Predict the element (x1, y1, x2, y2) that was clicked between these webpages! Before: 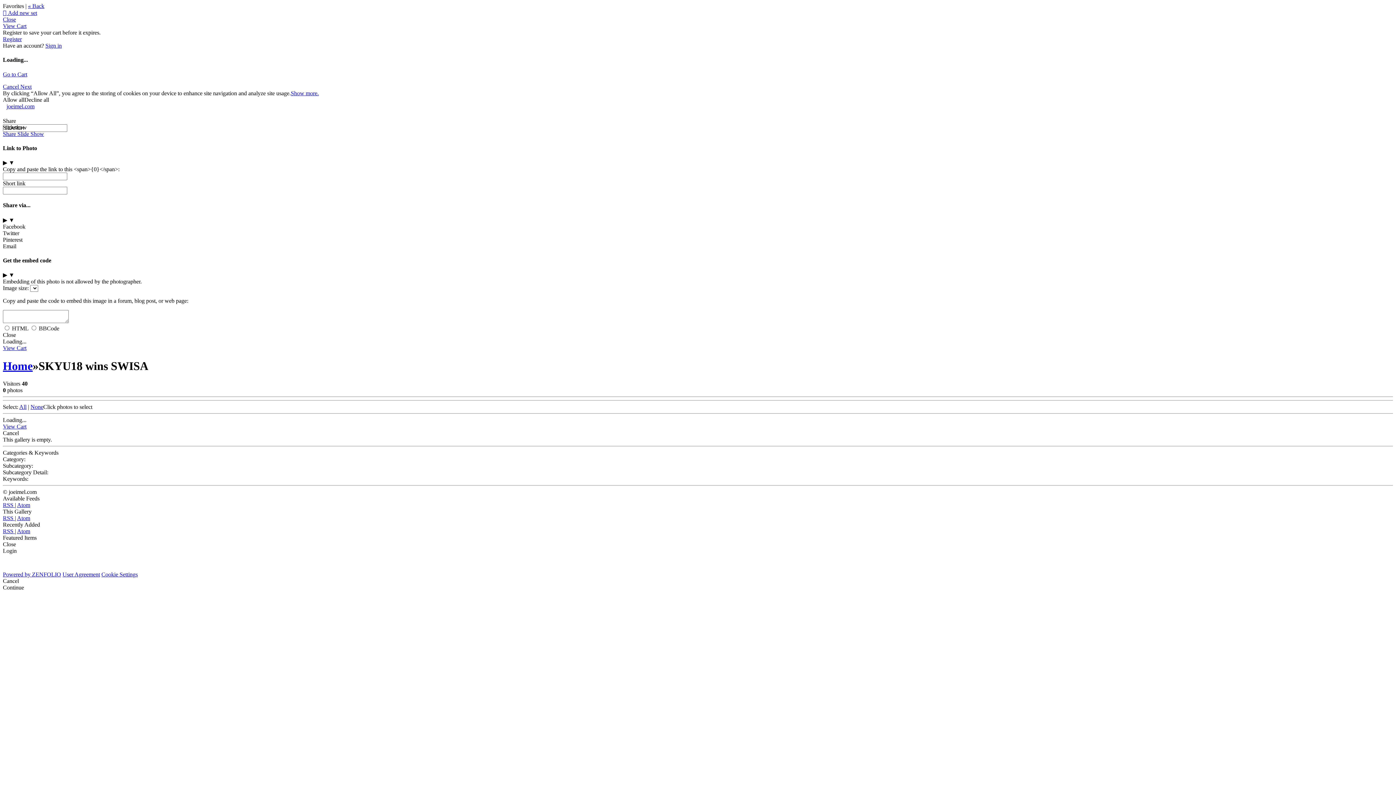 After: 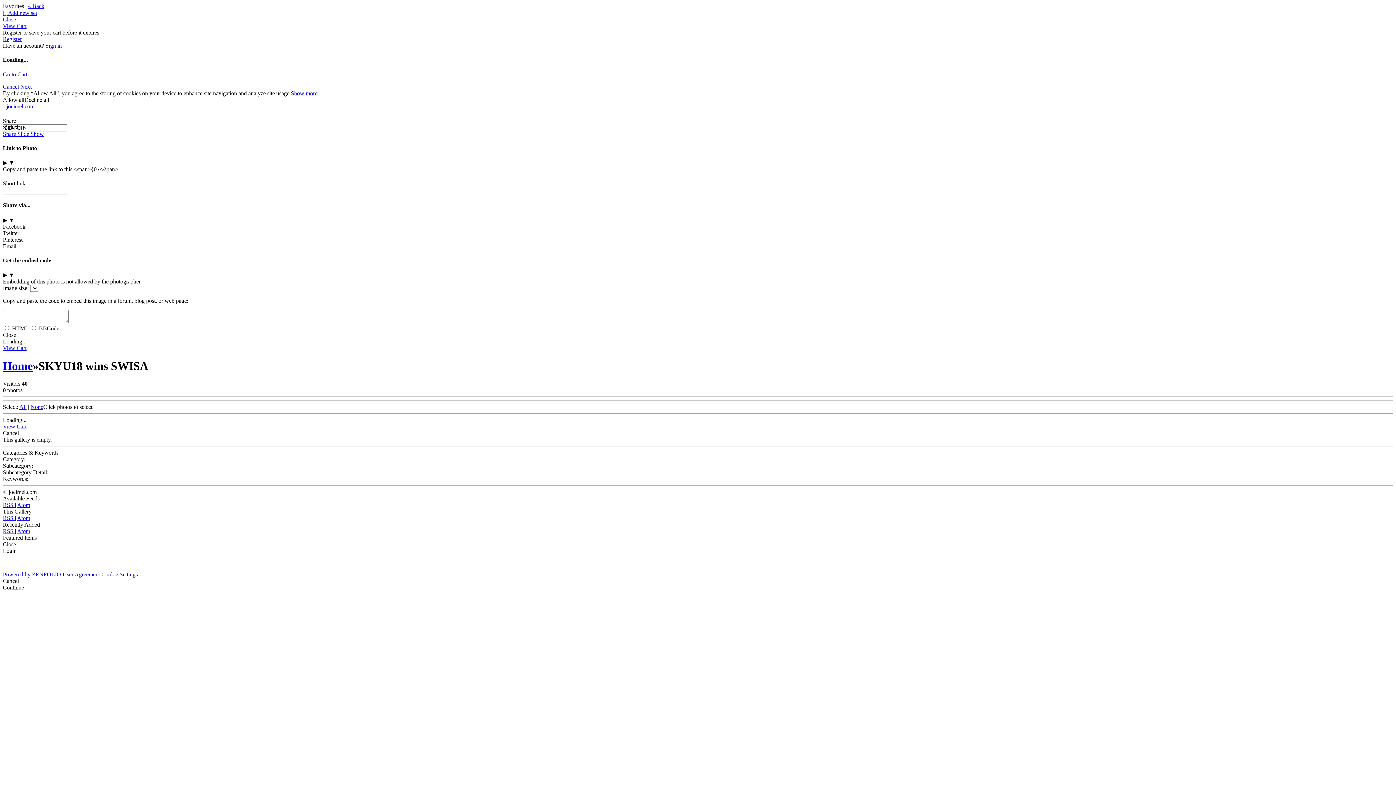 Action: label: RSS  bbox: (2, 528, 14, 534)